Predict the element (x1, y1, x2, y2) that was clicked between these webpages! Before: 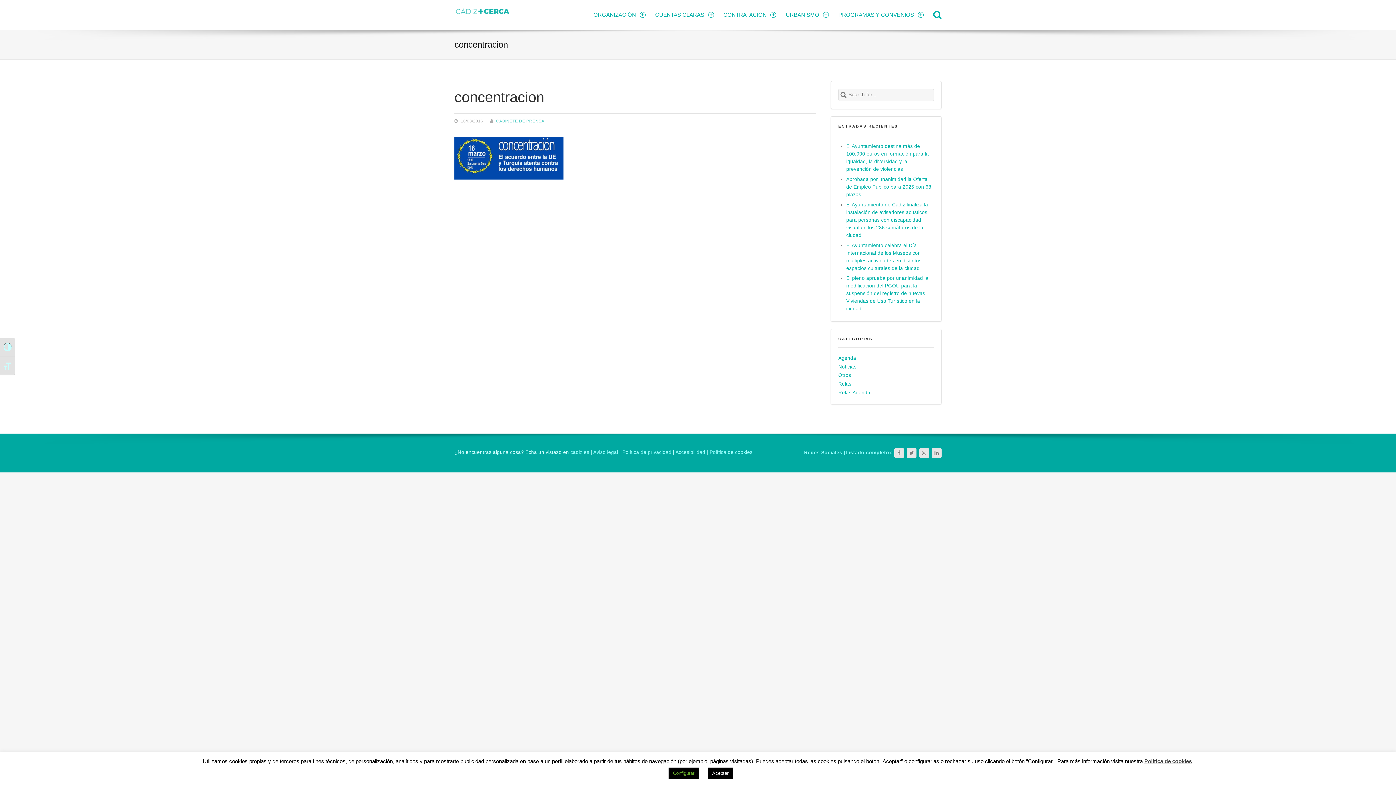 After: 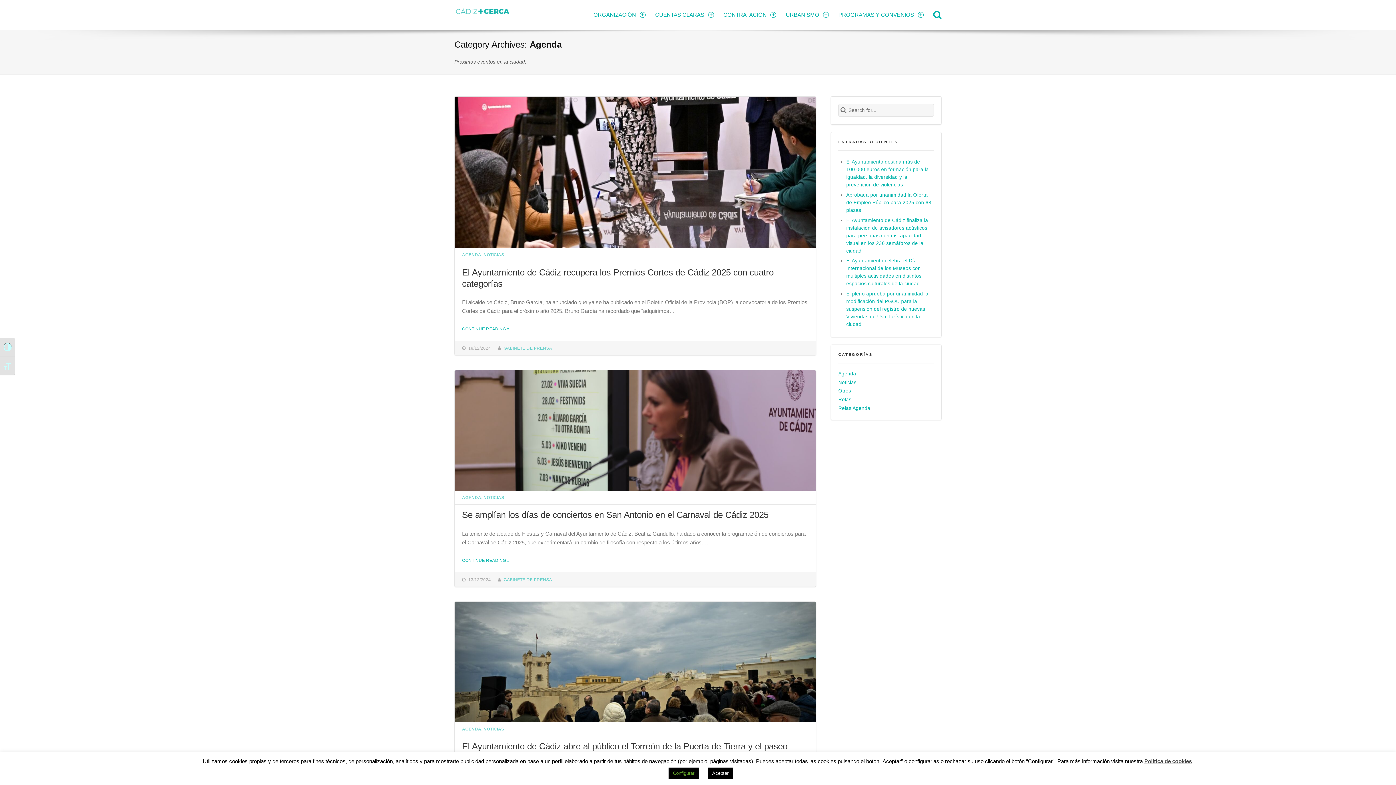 Action: bbox: (838, 354, 856, 361) label: Agenda